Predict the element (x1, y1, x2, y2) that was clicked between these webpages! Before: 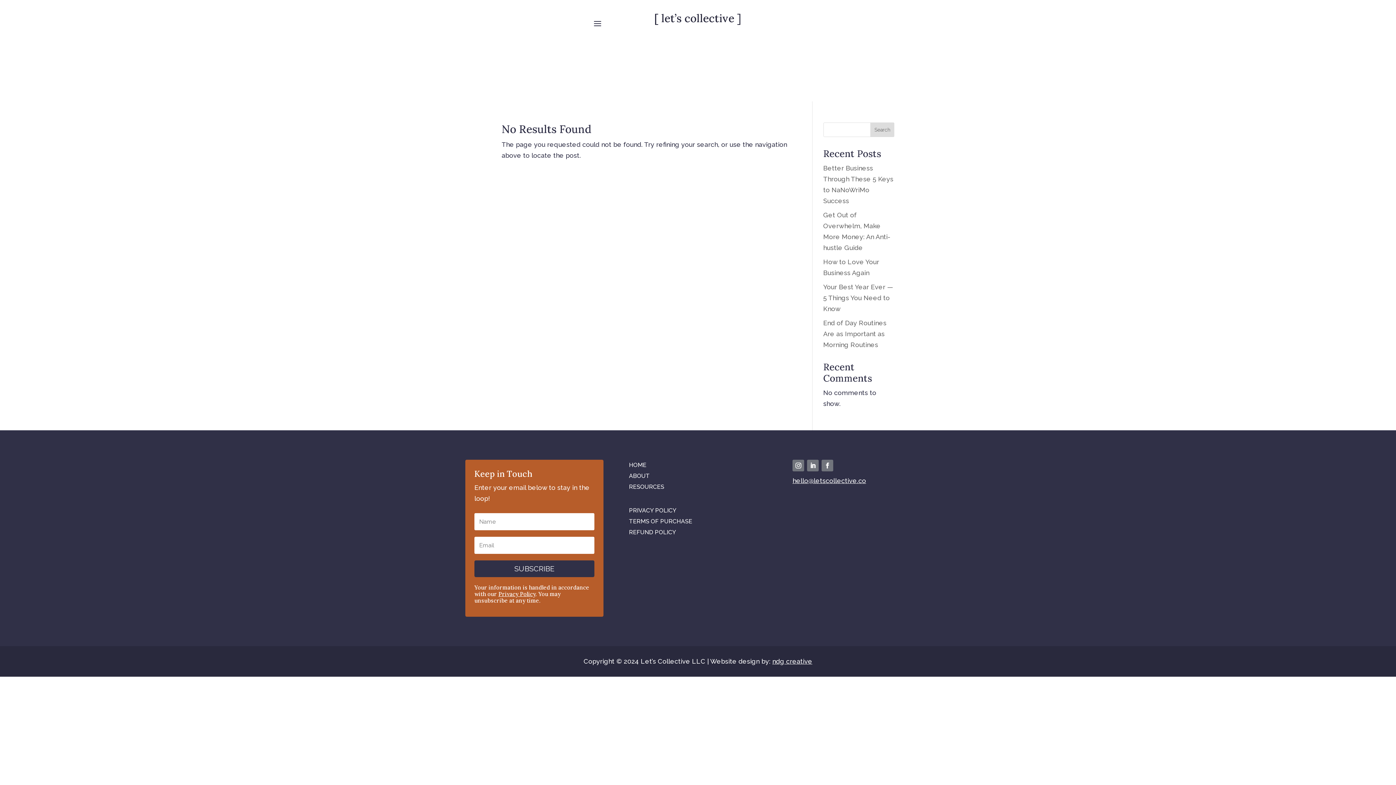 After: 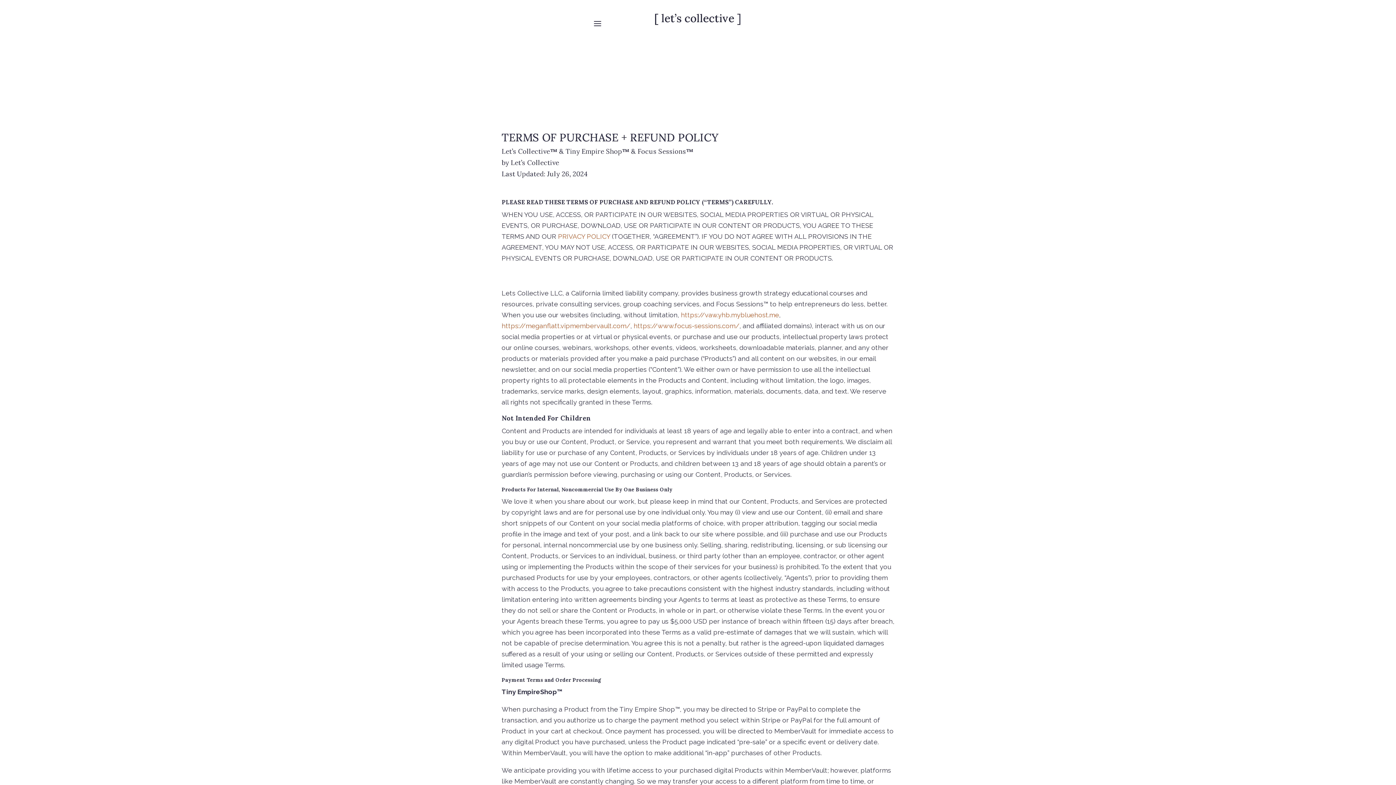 Action: bbox: (629, 516, 692, 524) label: TERMS OF PURCHASE